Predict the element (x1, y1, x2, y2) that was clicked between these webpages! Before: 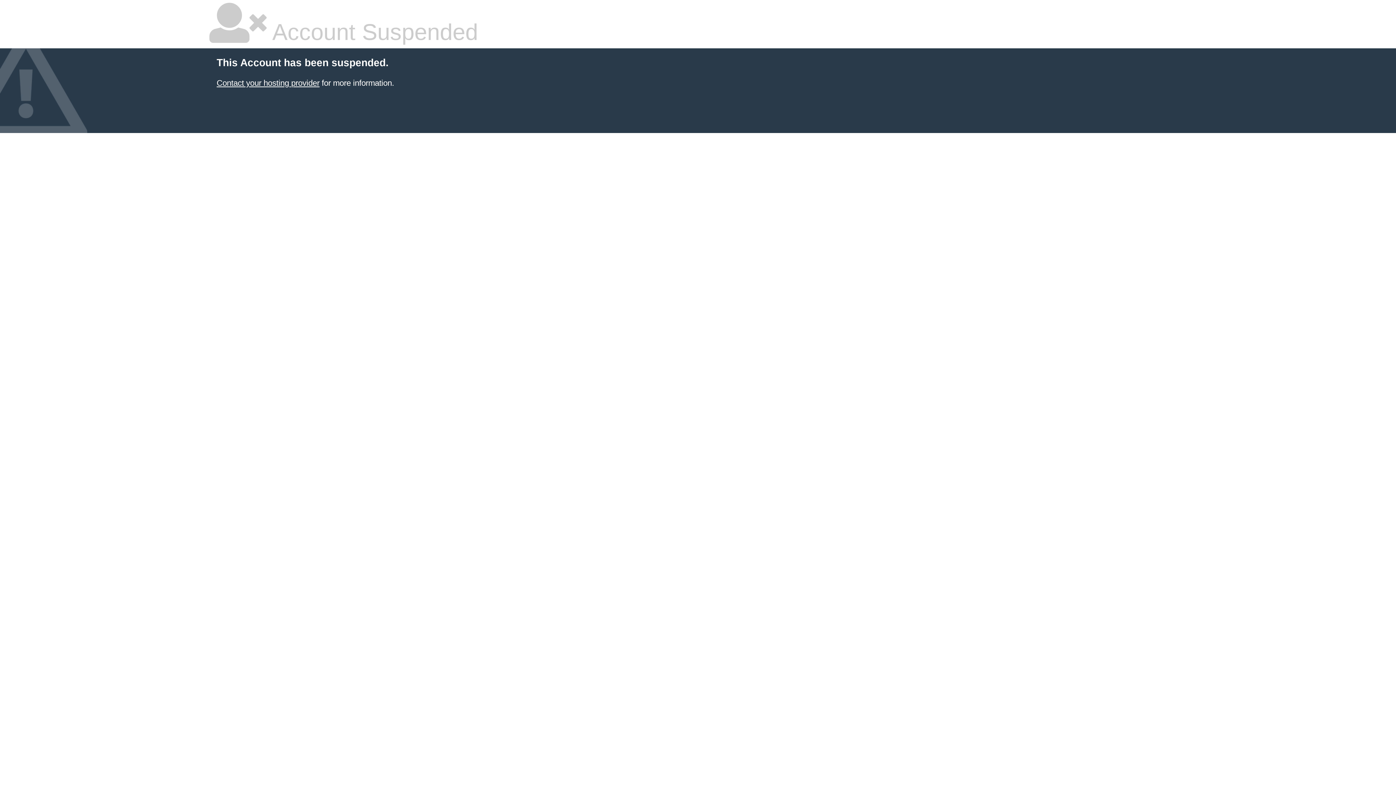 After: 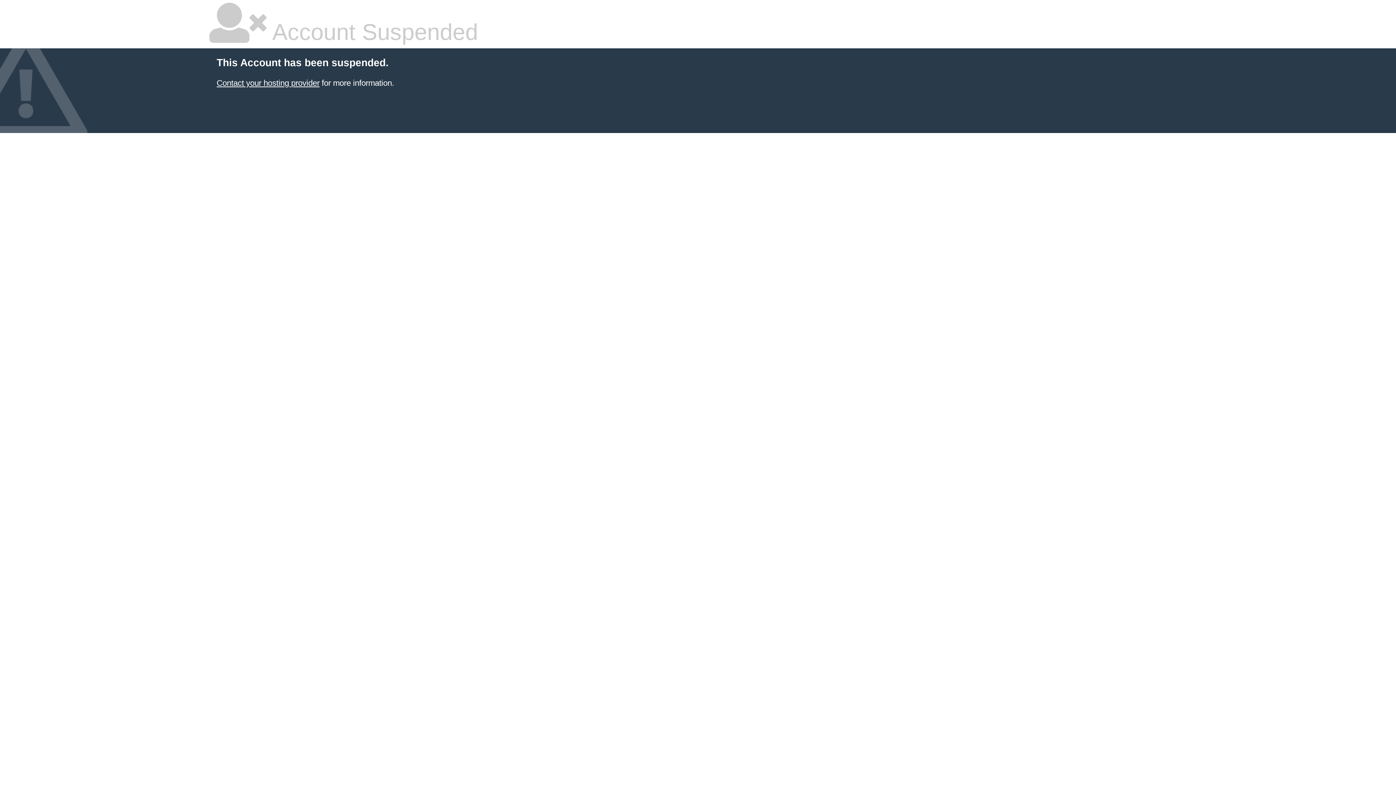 Action: bbox: (216, 78, 319, 87) label: Contact your hosting provider